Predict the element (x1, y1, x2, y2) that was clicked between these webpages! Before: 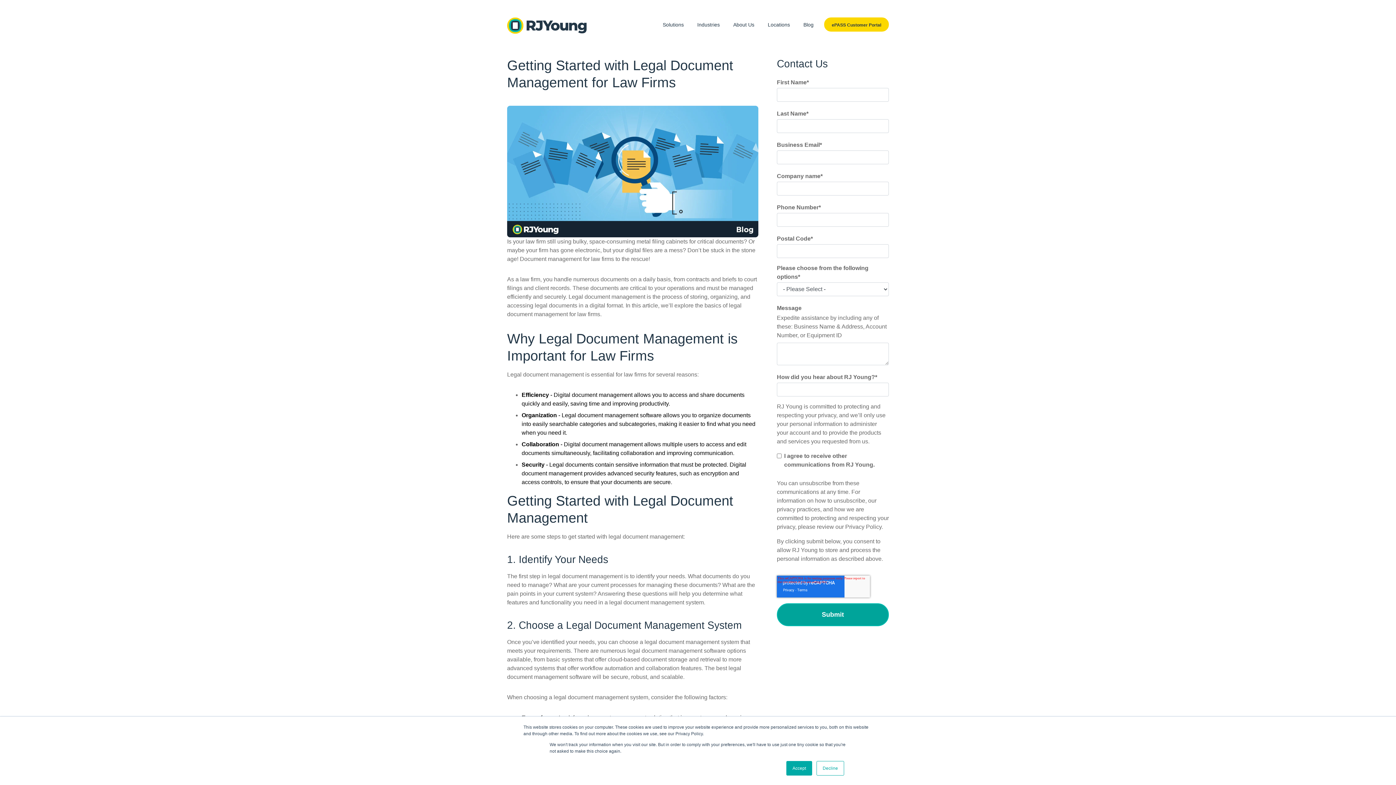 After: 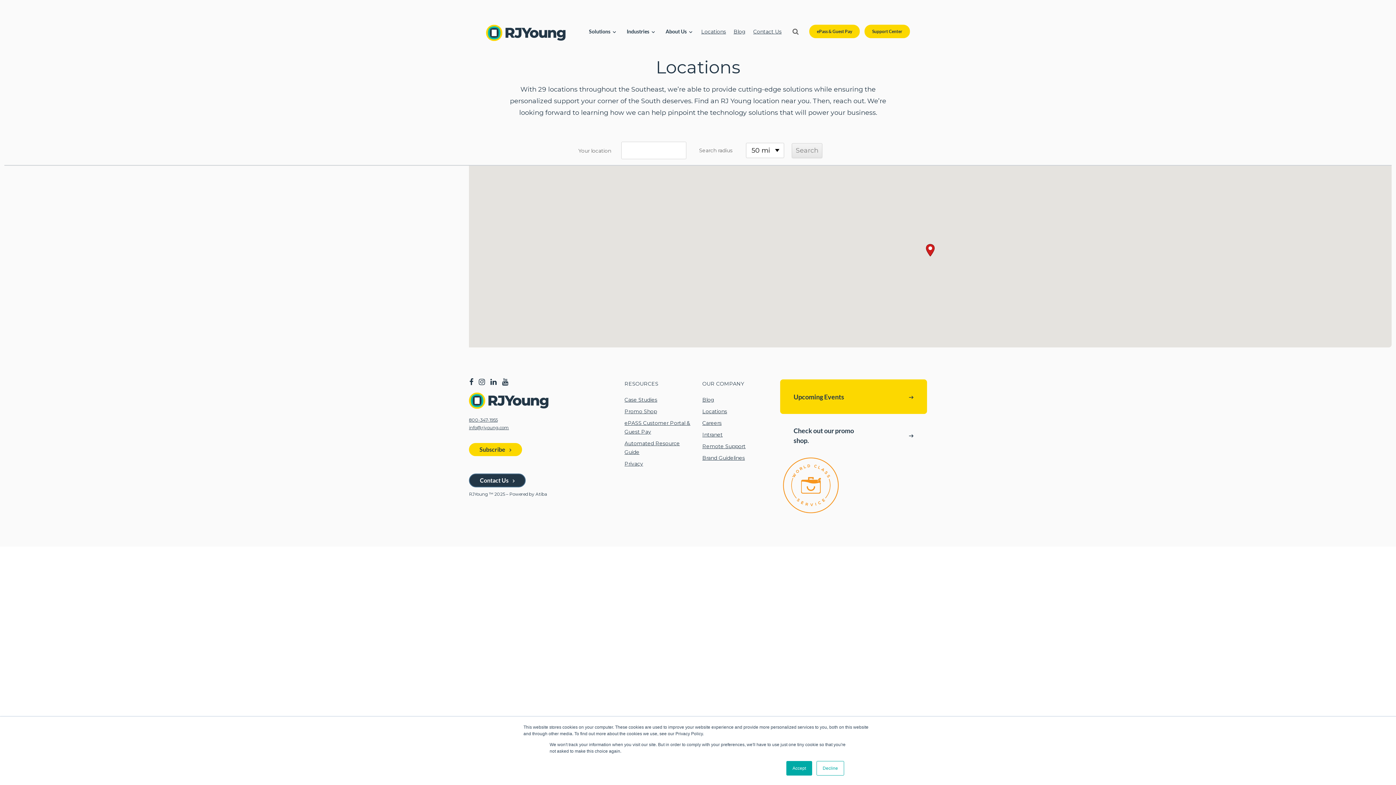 Action: label: Locations bbox: (762, 18, 796, 30)